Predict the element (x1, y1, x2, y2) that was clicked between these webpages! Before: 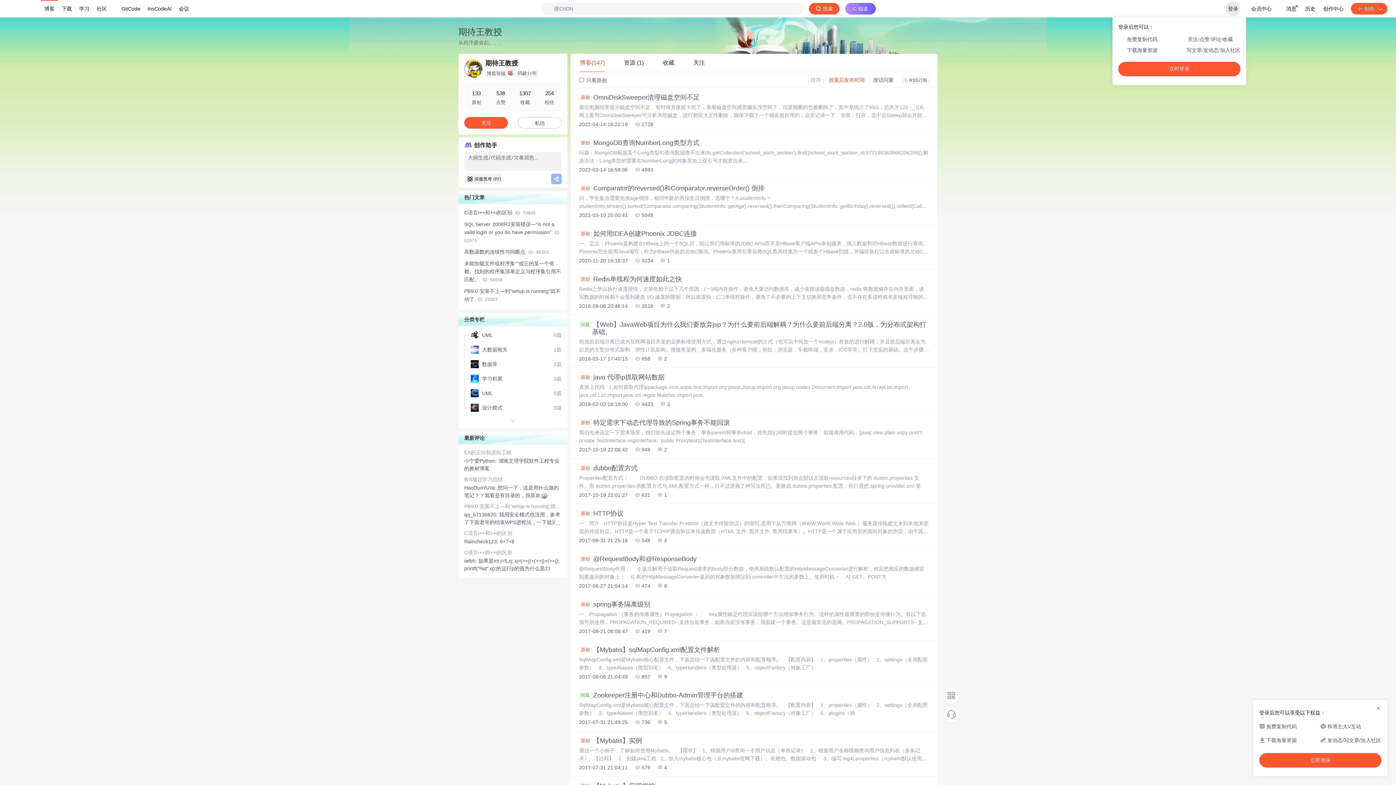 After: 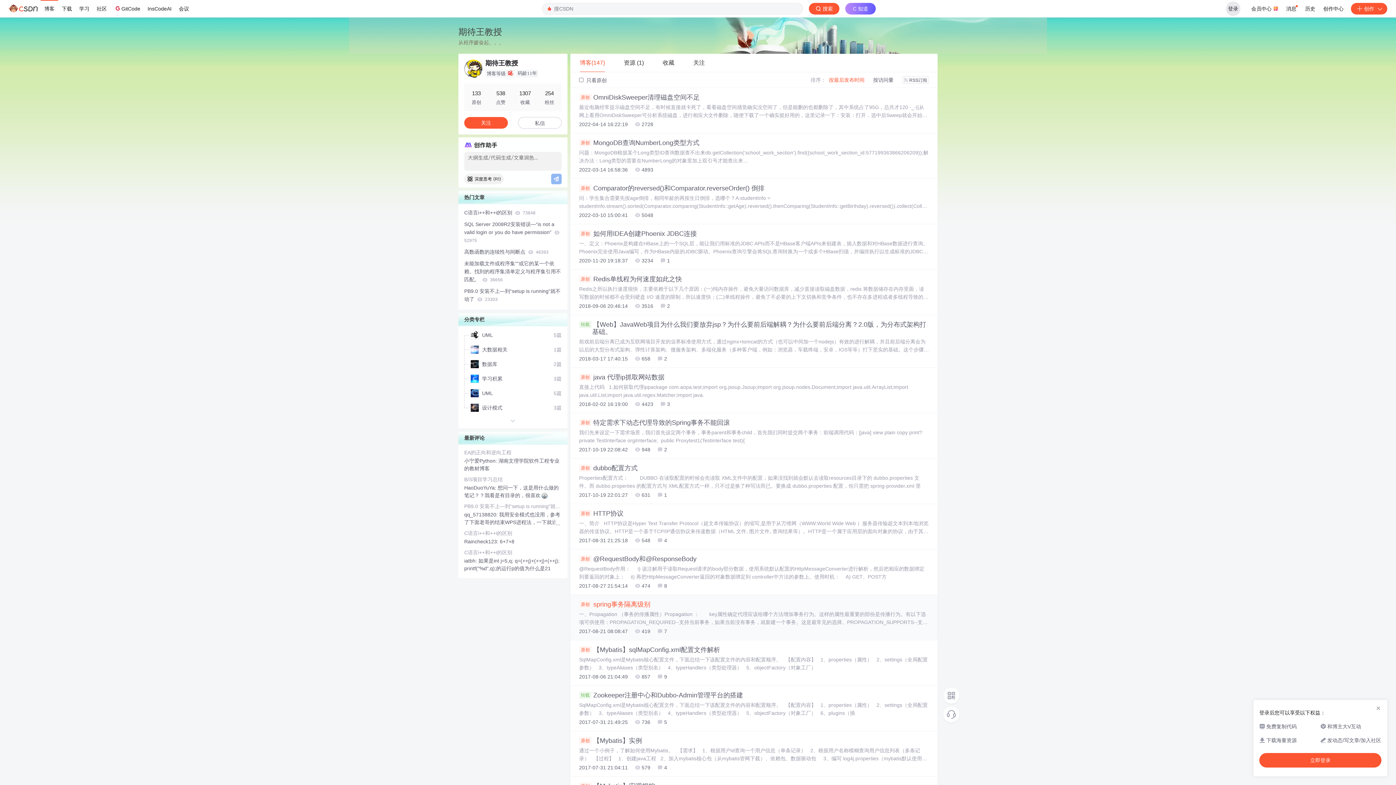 Action: label: 原创 spring事务隔离级别 bbox: (579, 601, 929, 608)